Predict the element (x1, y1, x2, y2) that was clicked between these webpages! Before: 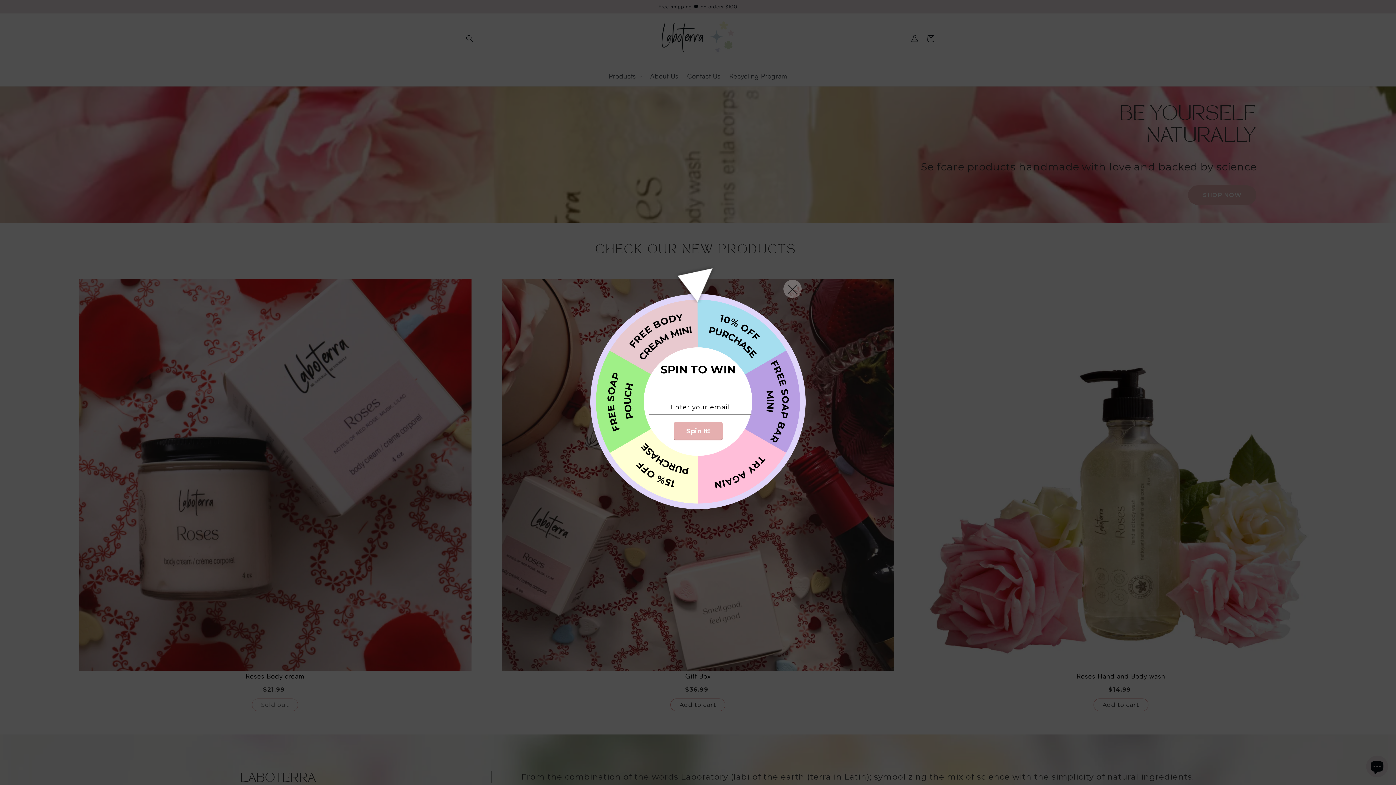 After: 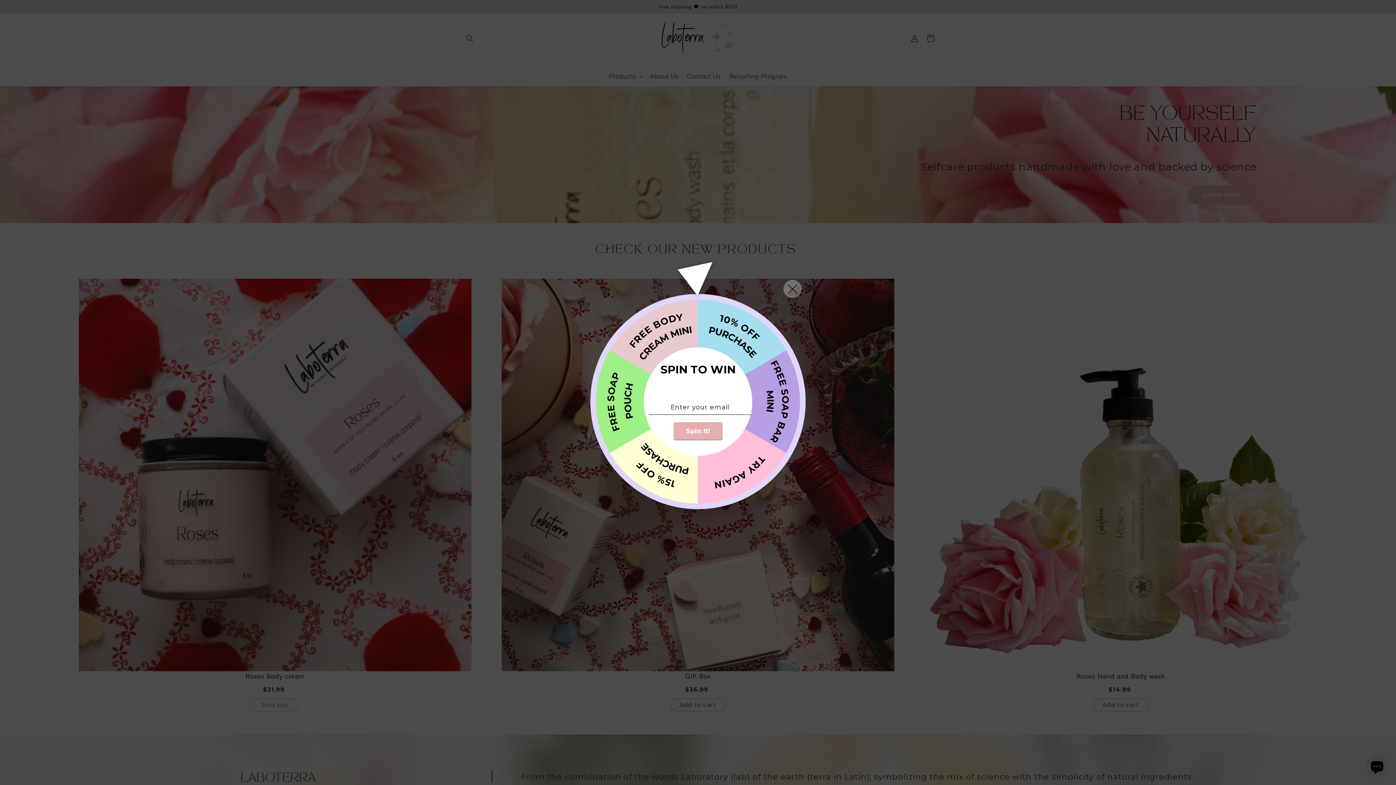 Action: label: Spin It! bbox: (681, 416, 715, 428)